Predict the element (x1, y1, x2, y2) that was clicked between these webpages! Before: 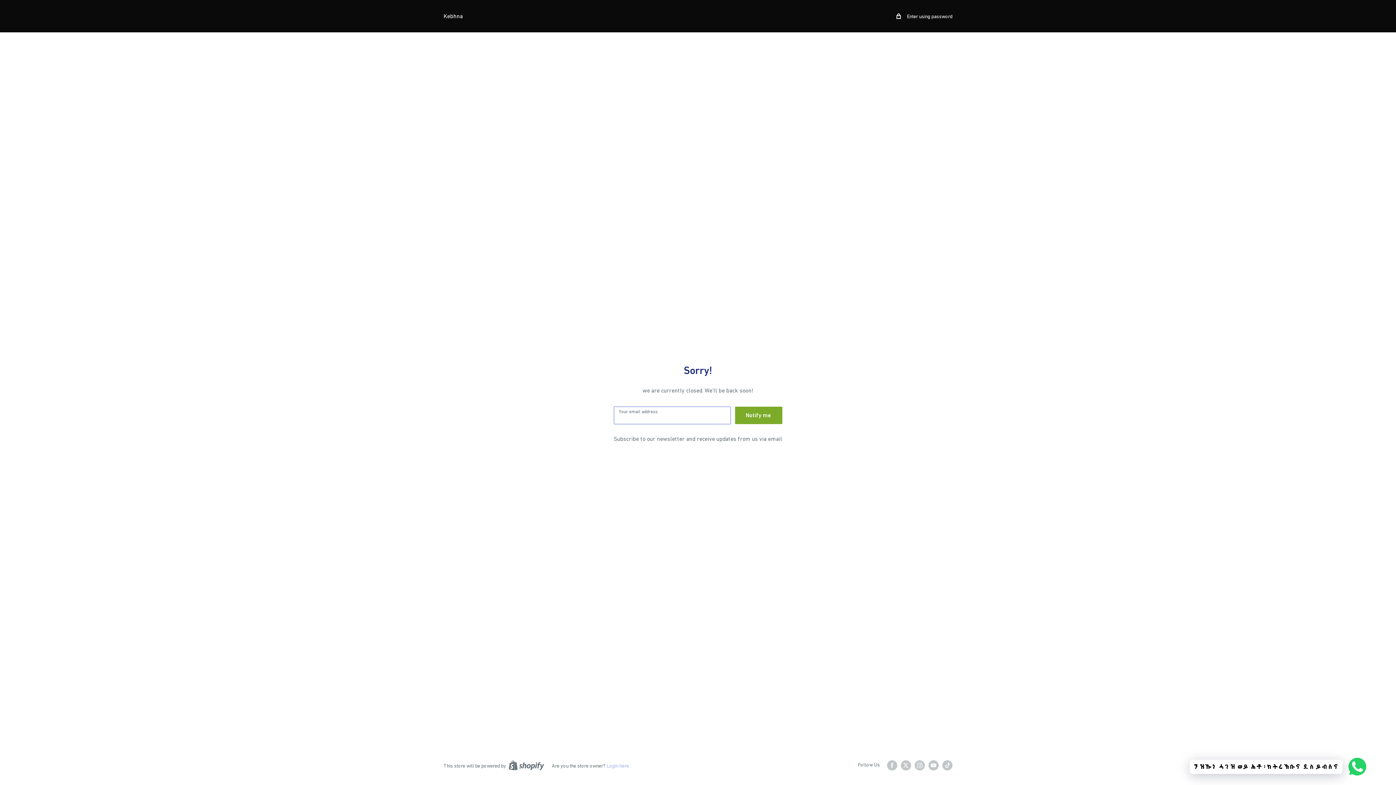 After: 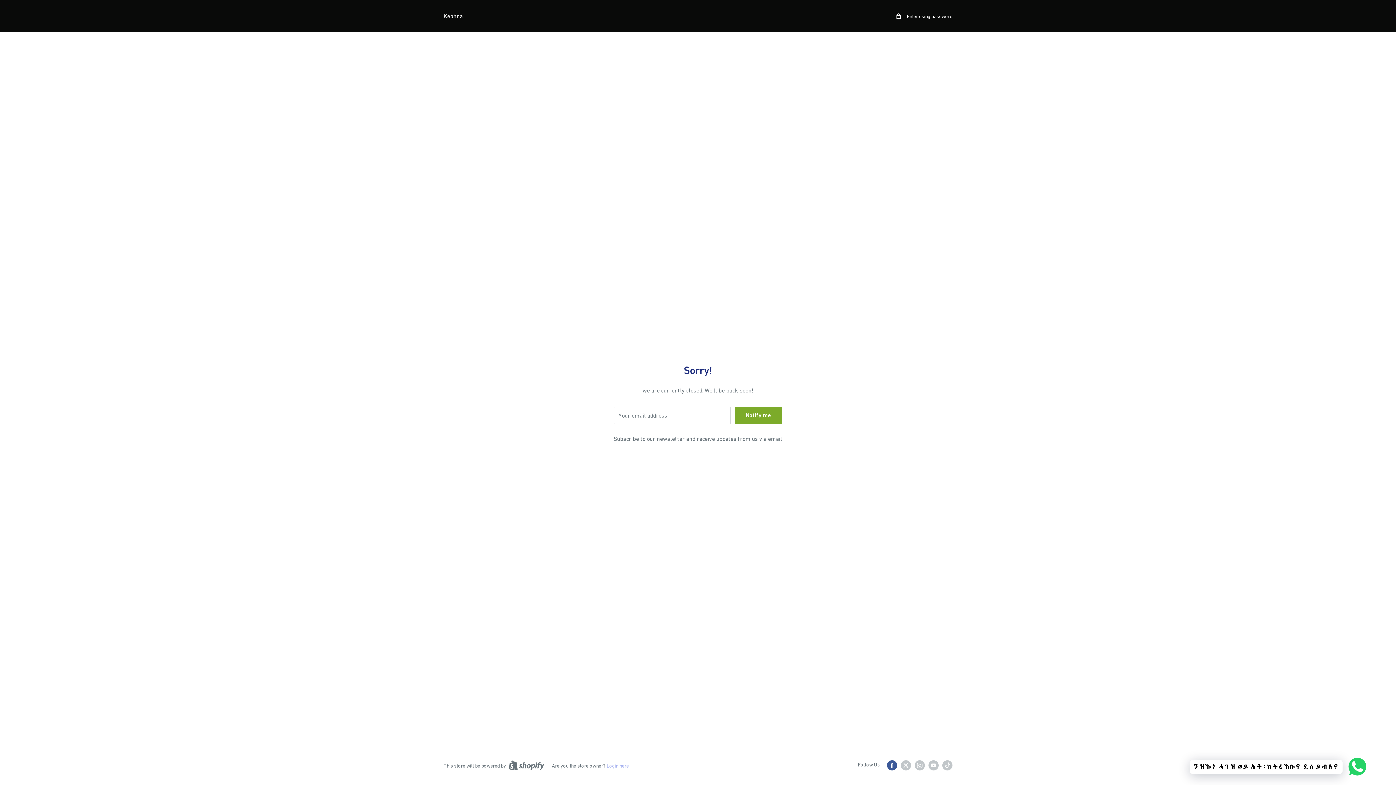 Action: label: Follow us on Facebook bbox: (887, 760, 897, 770)